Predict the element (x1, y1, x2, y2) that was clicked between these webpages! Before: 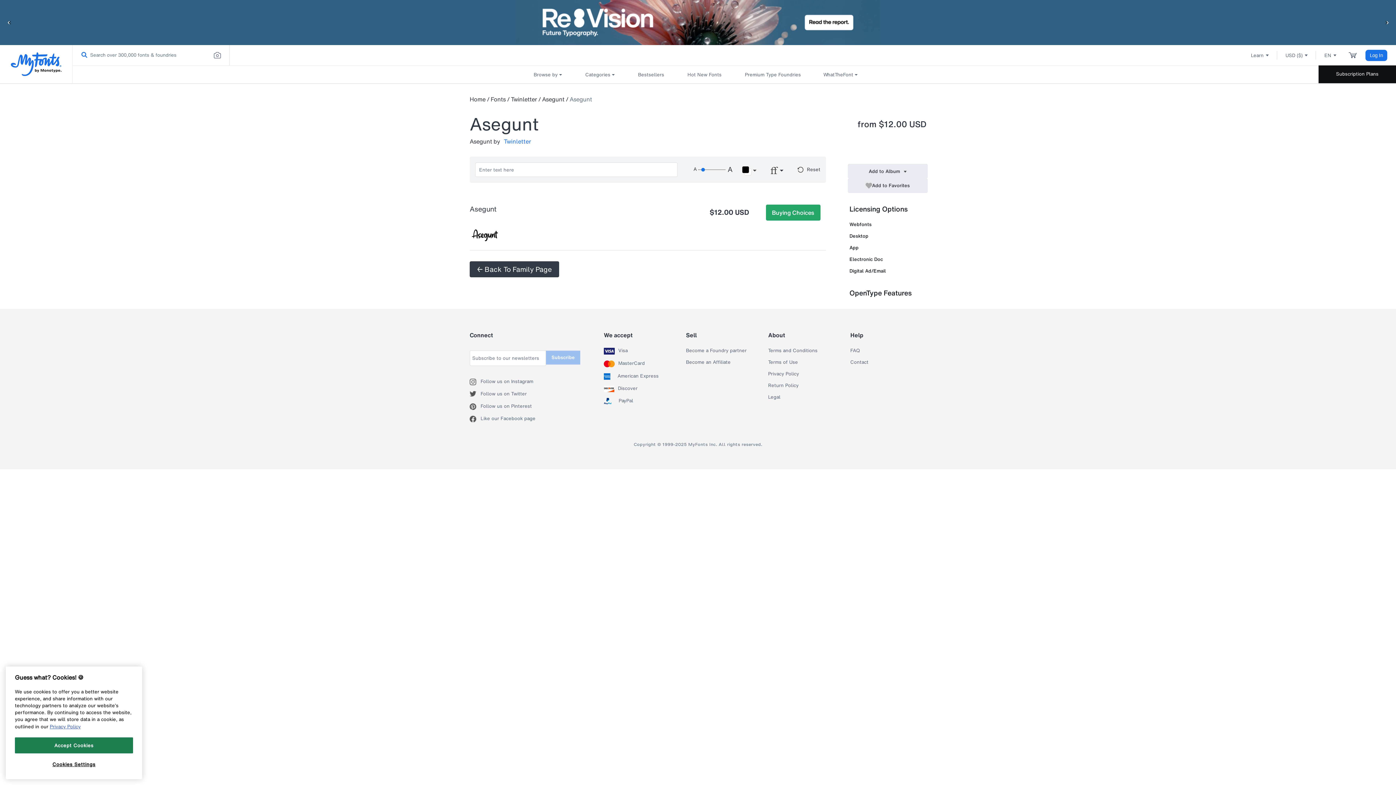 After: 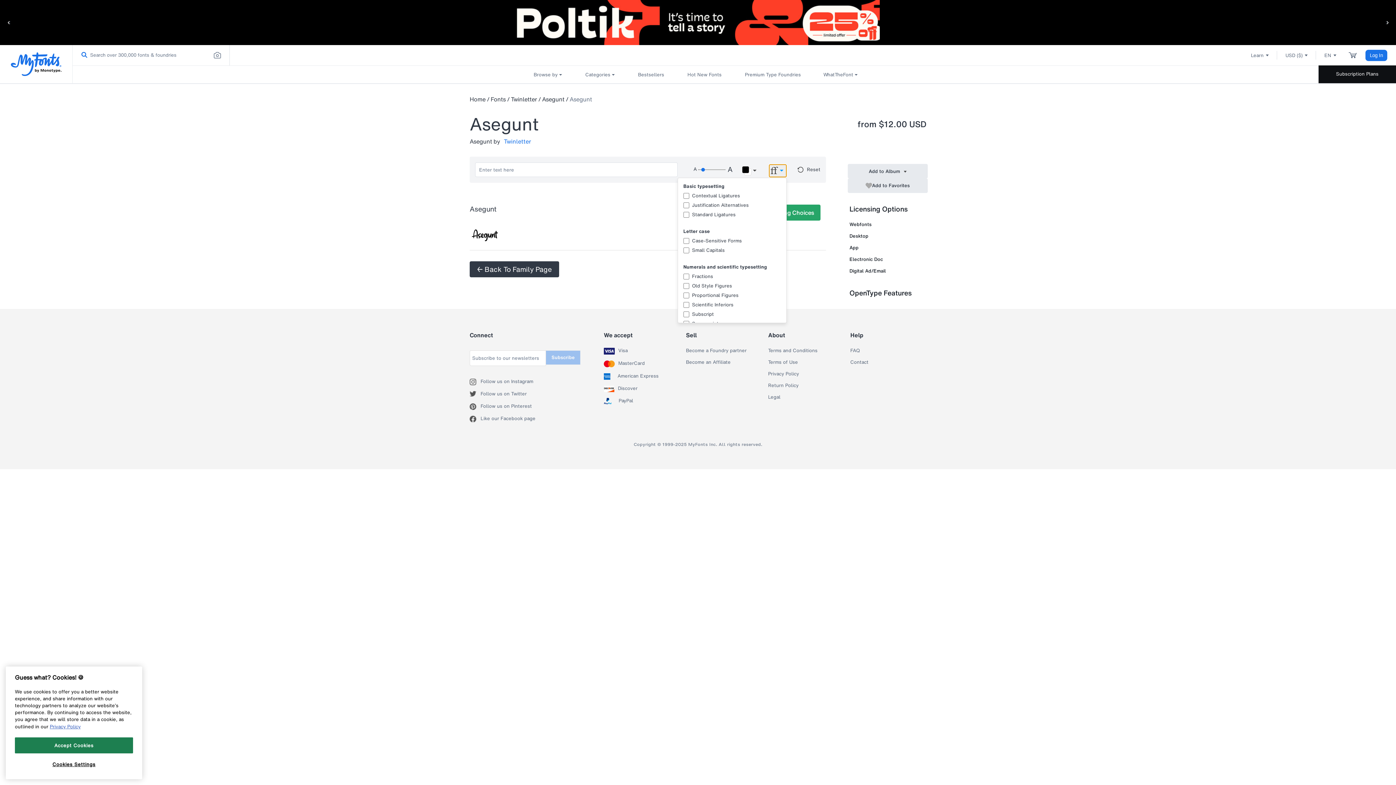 Action: label: Font settings bbox: (768, 164, 786, 177)